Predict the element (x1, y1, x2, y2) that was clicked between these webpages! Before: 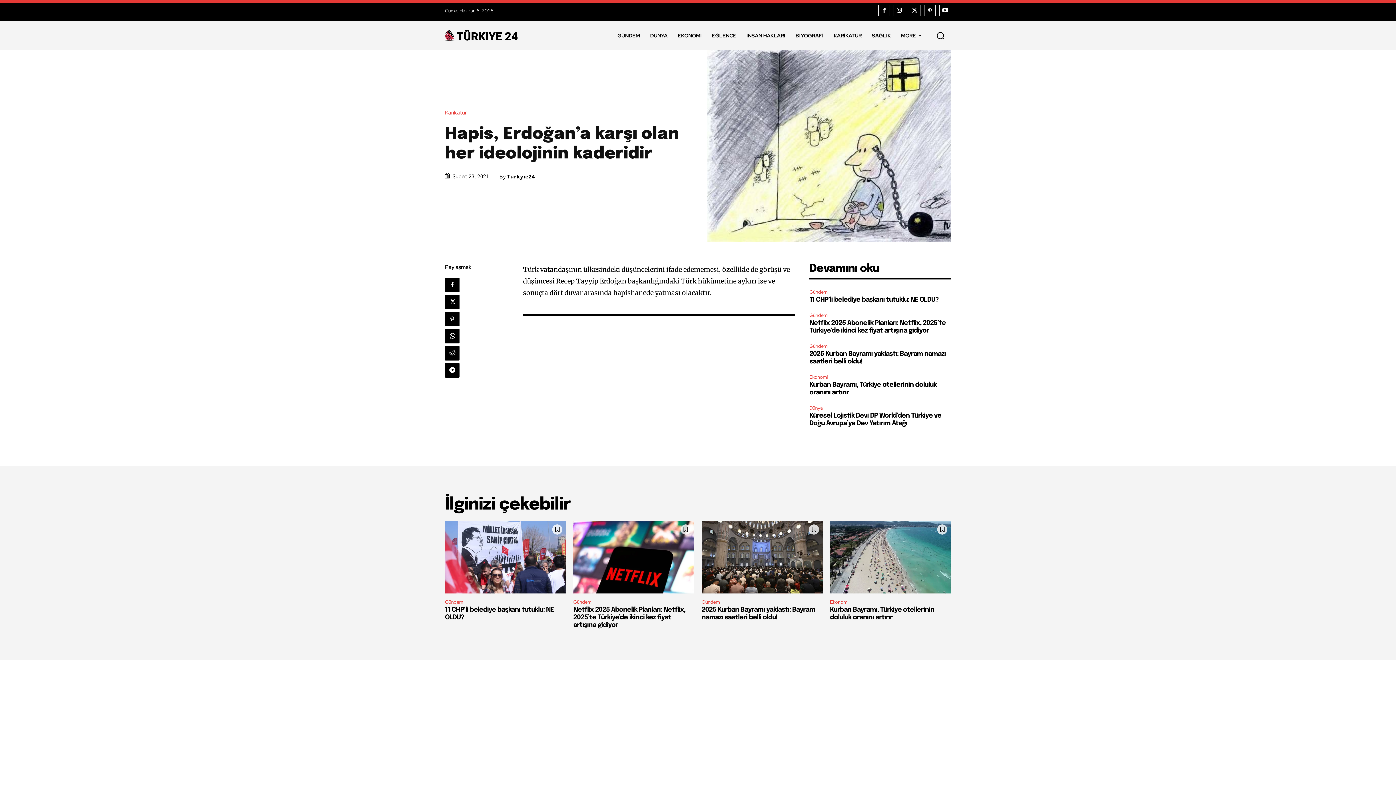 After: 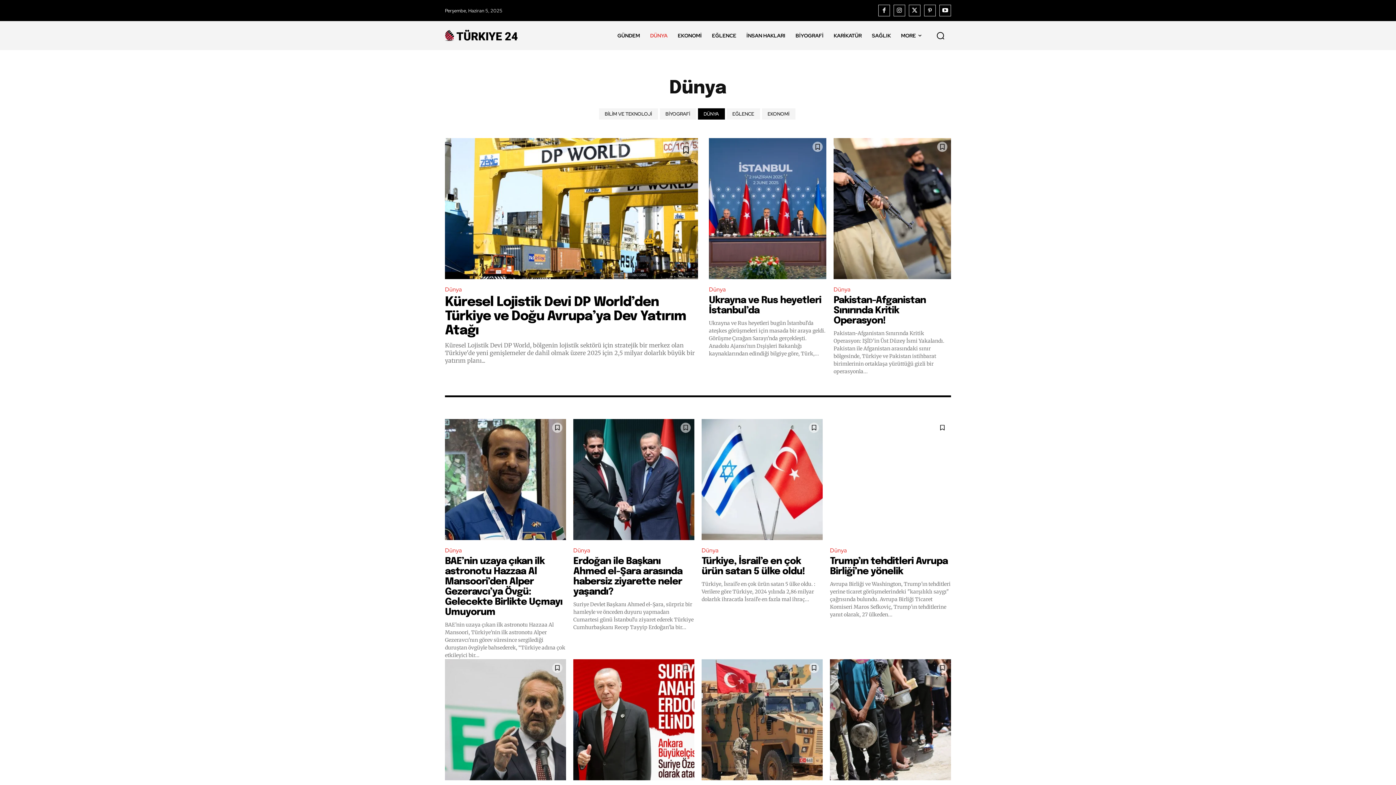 Action: label: Dünya bbox: (809, 404, 825, 412)